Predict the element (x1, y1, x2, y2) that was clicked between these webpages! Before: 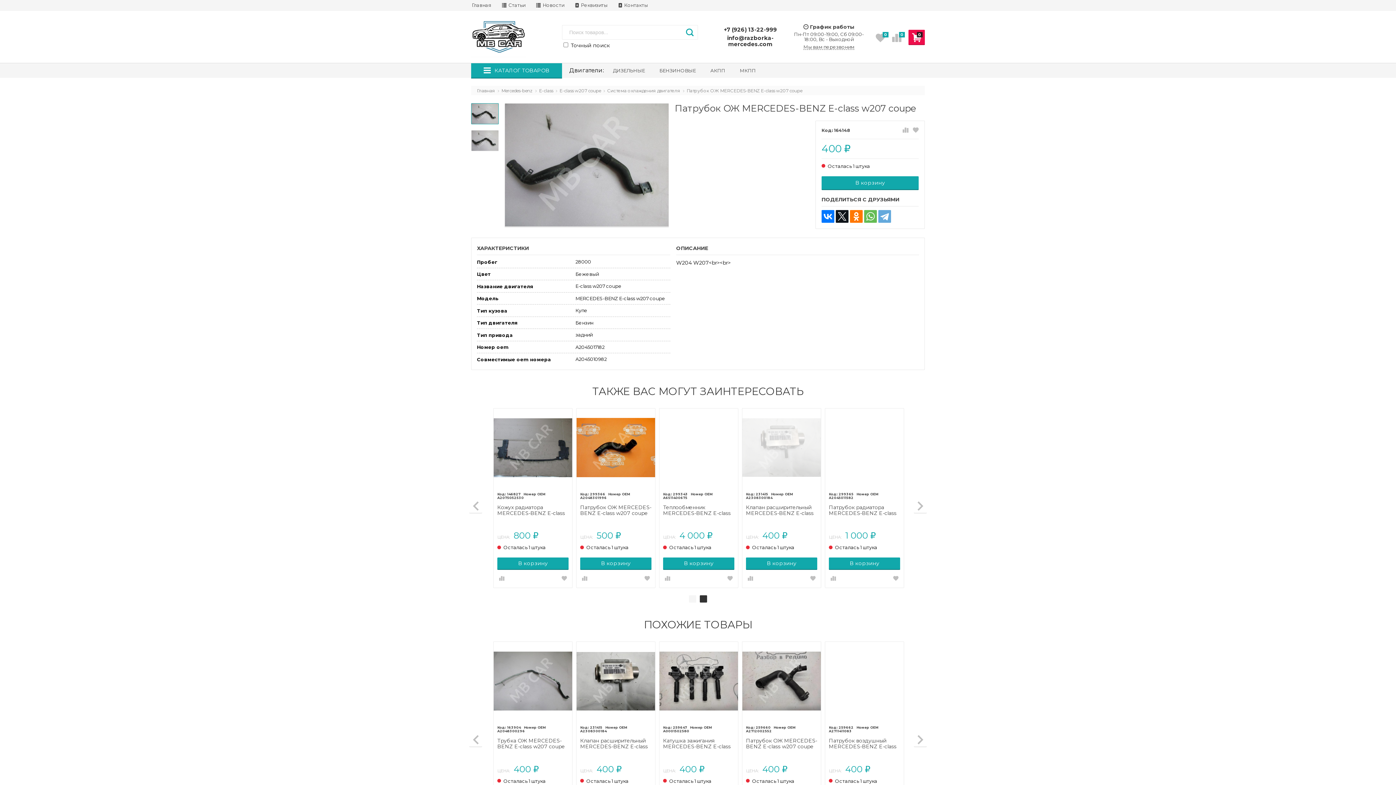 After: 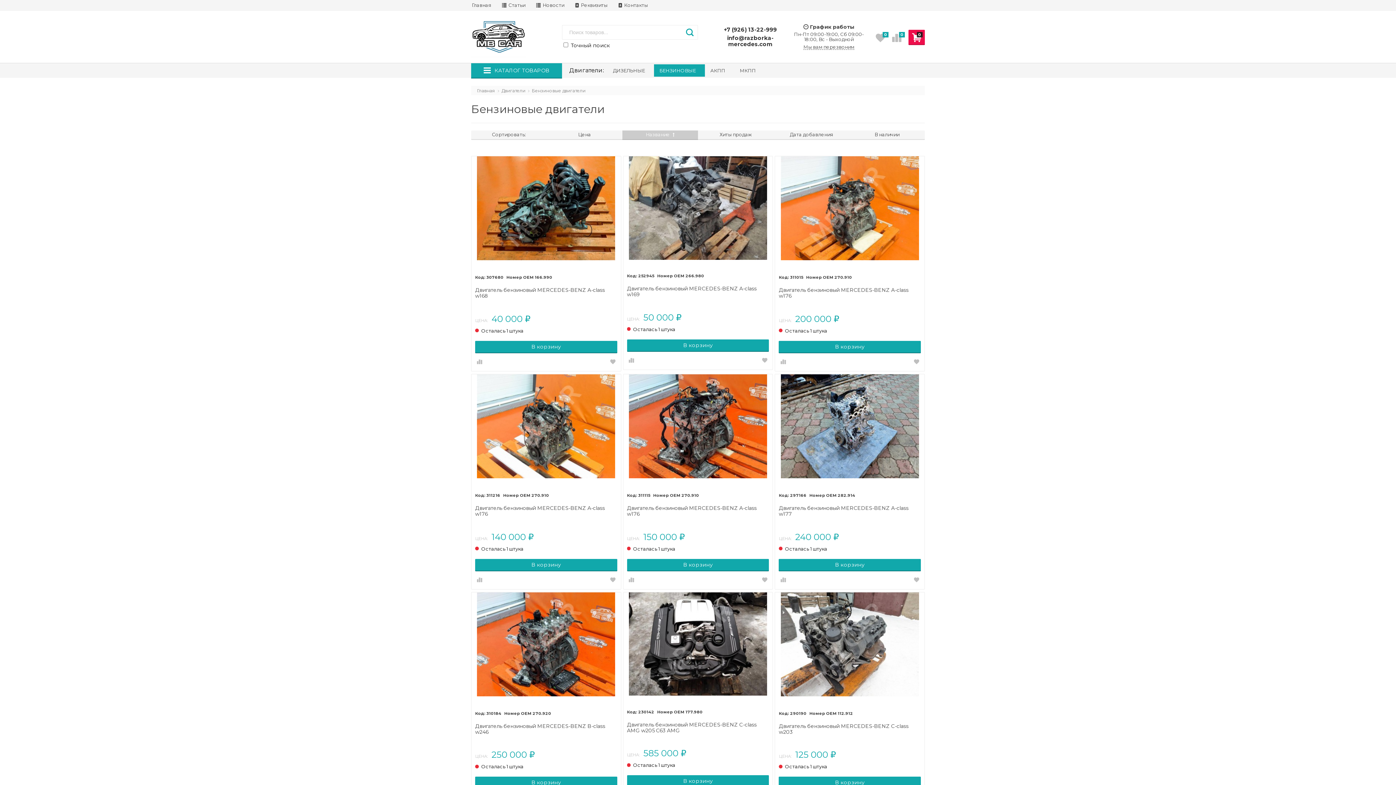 Action: label: БЕНЗИНОВЫЕ bbox: (654, 64, 705, 76)